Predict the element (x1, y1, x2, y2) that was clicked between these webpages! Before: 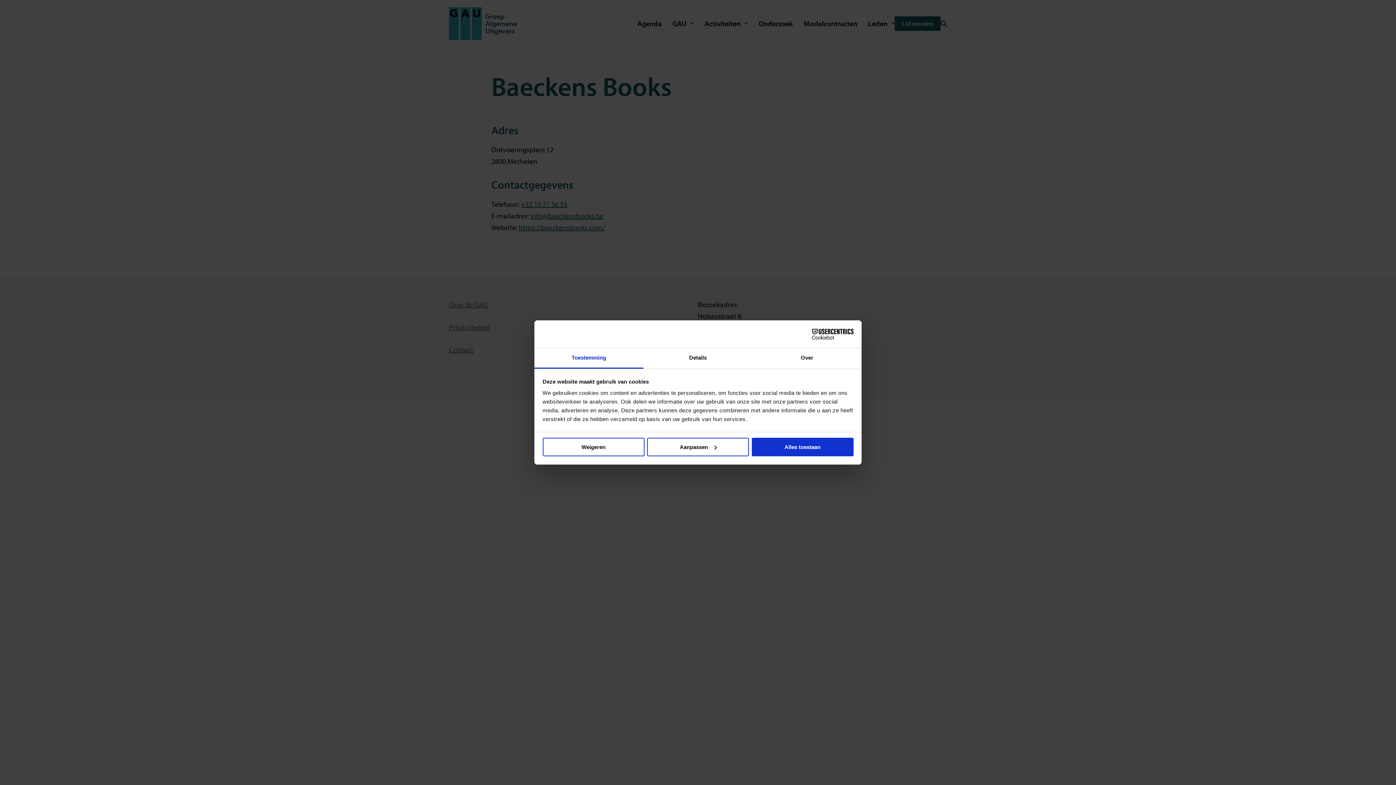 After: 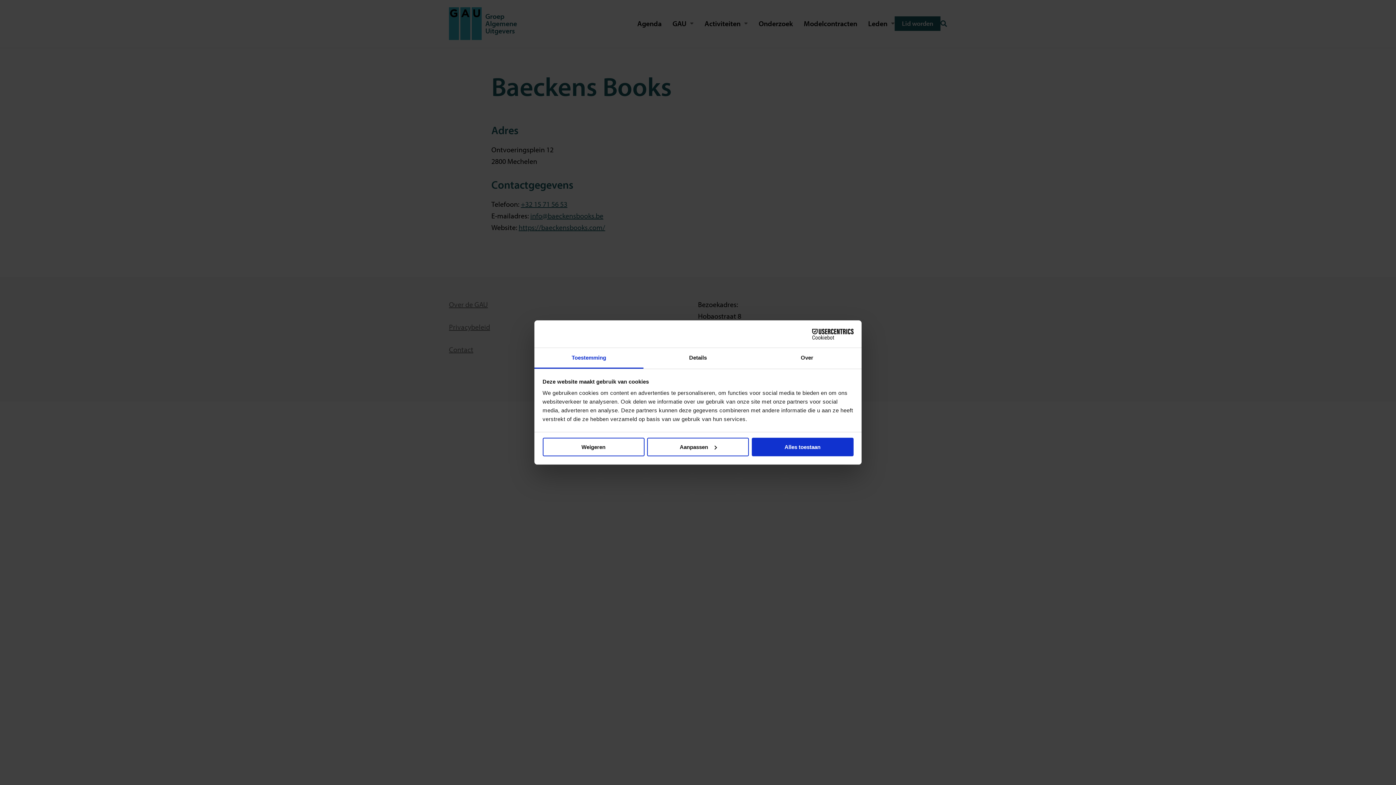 Action: bbox: (790, 328, 853, 339) label: Cookiebot - opens in a new window